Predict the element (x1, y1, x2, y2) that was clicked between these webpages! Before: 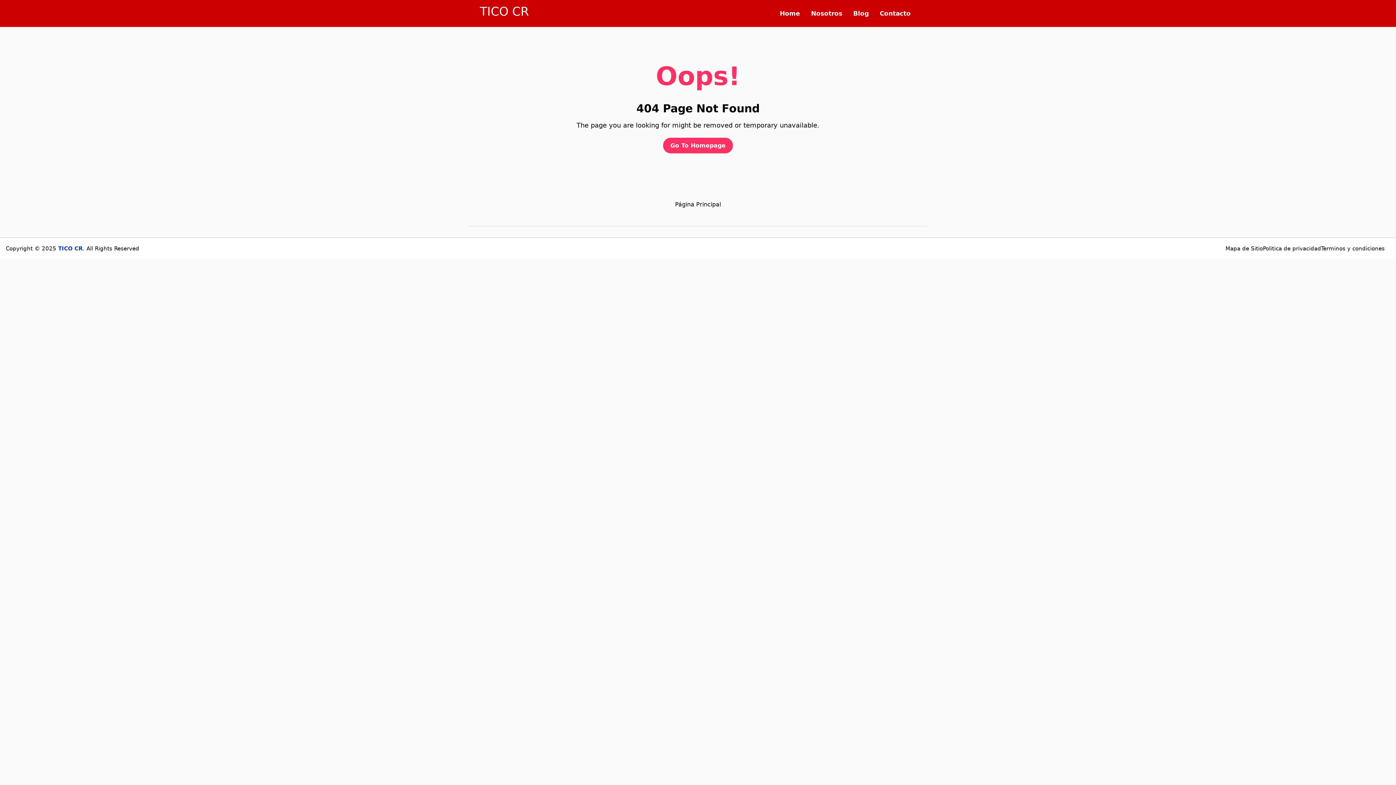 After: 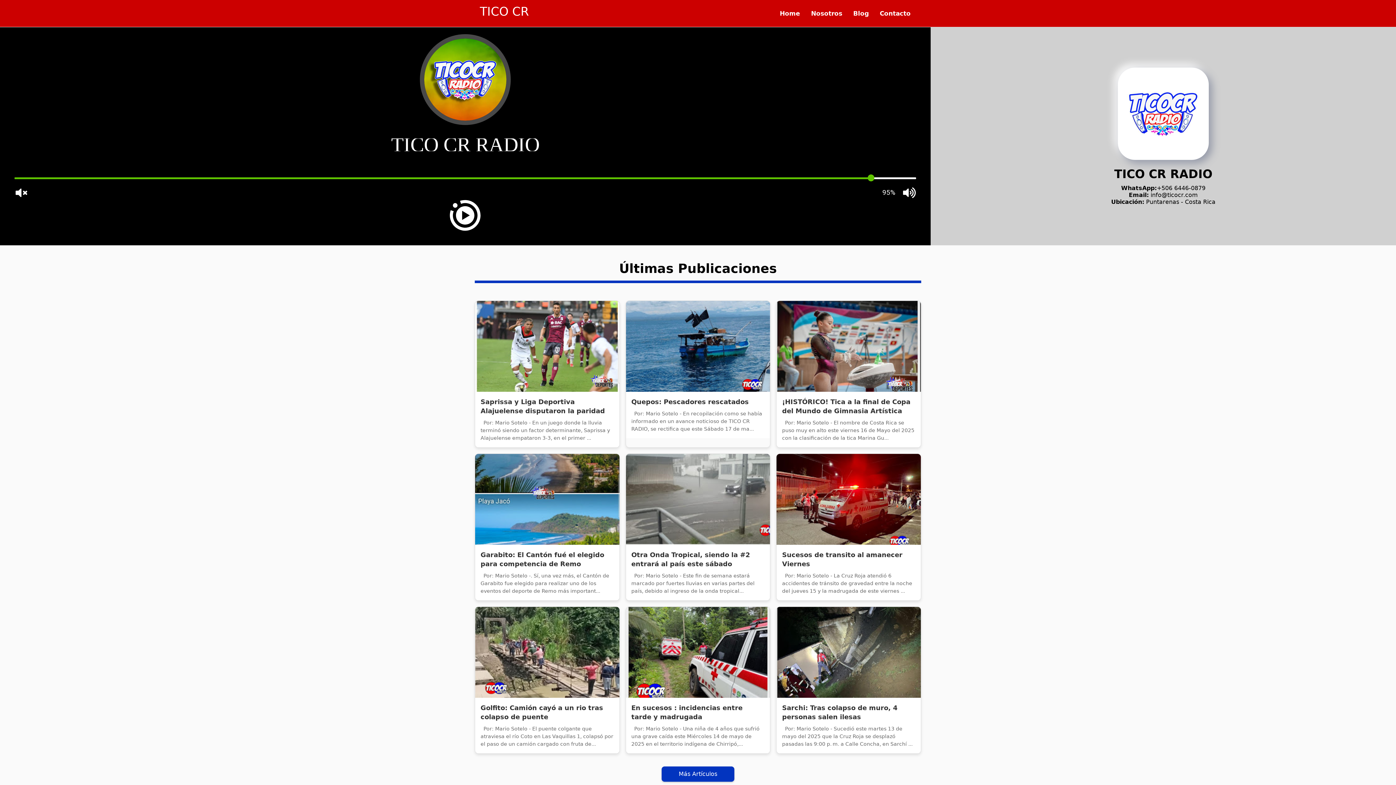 Action: label: Go To Homepage bbox: (663, 137, 733, 153)